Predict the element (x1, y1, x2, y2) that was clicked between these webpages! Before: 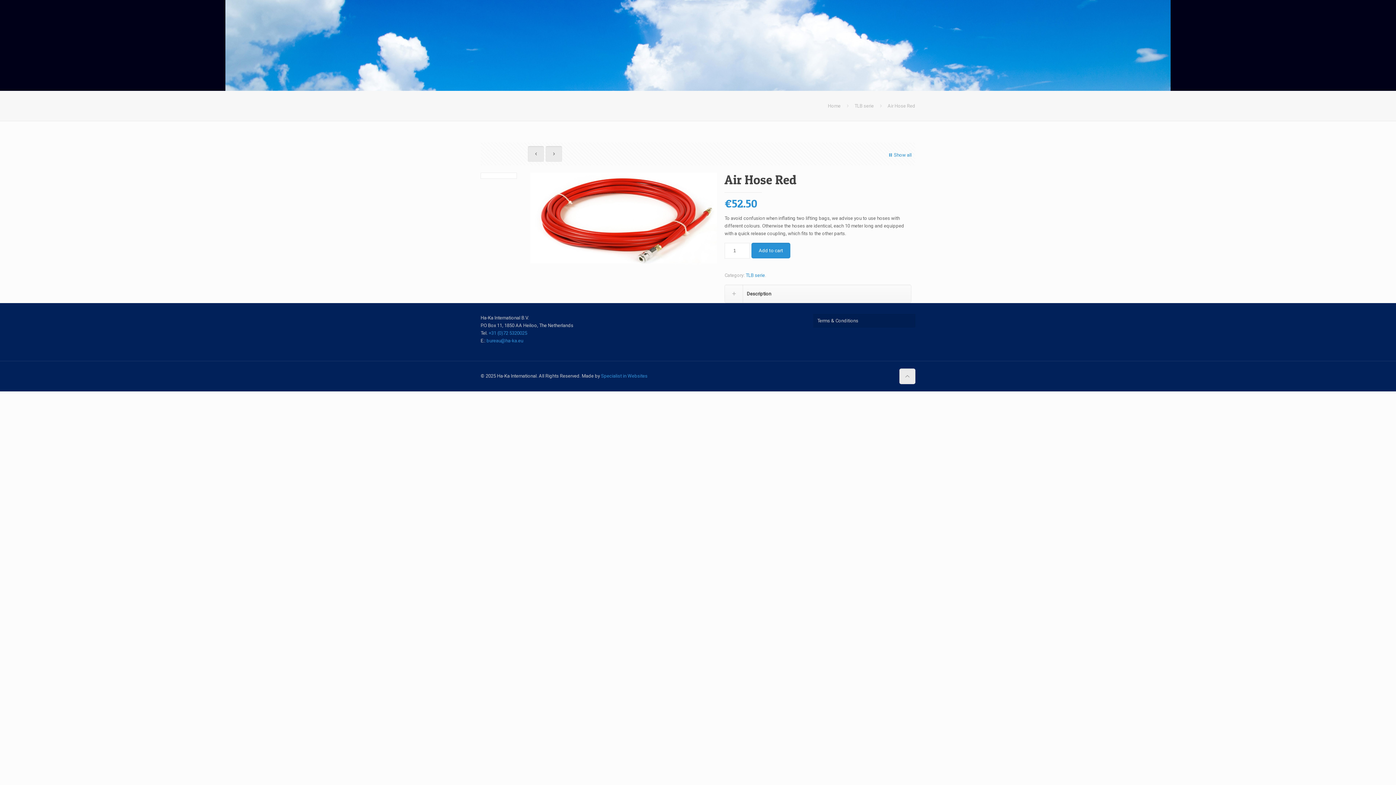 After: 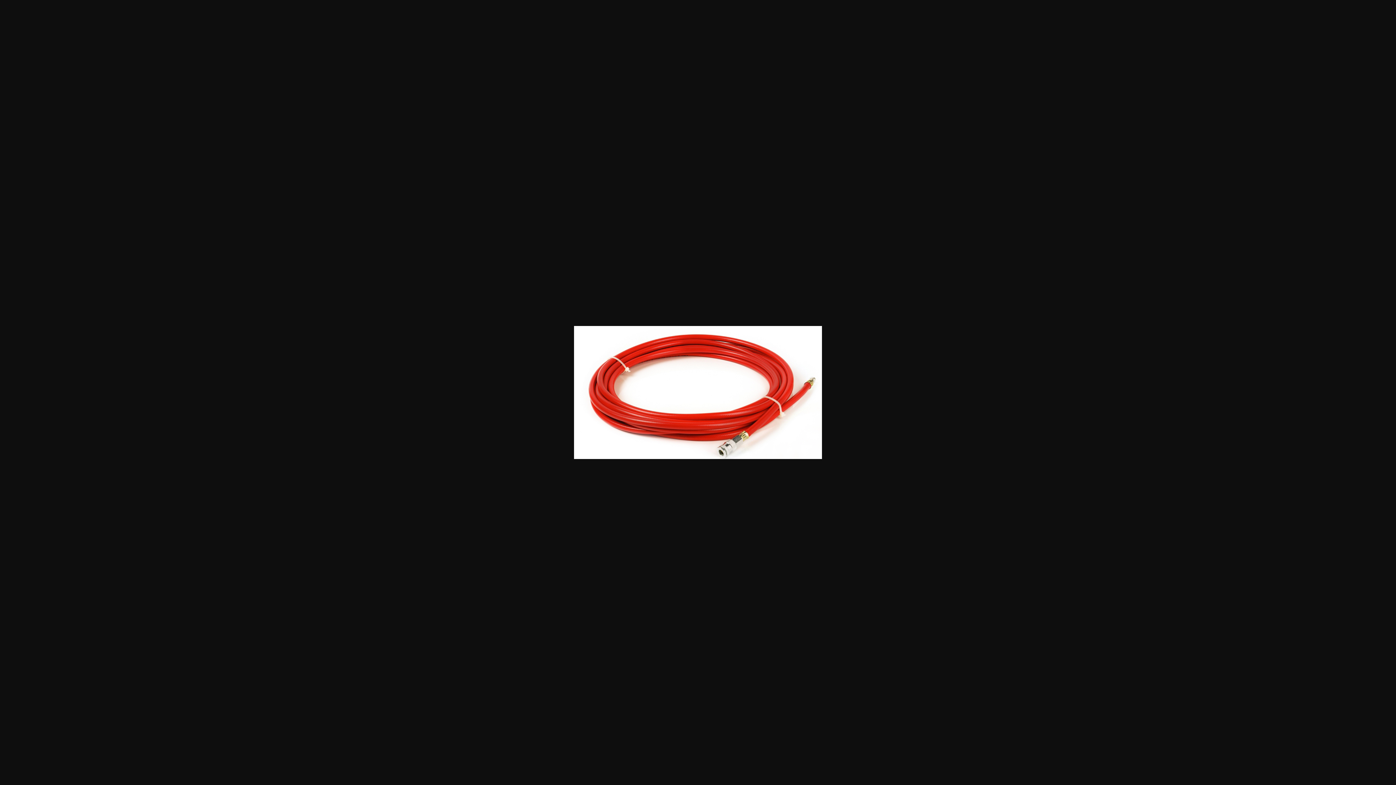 Action: bbox: (530, 172, 717, 263)